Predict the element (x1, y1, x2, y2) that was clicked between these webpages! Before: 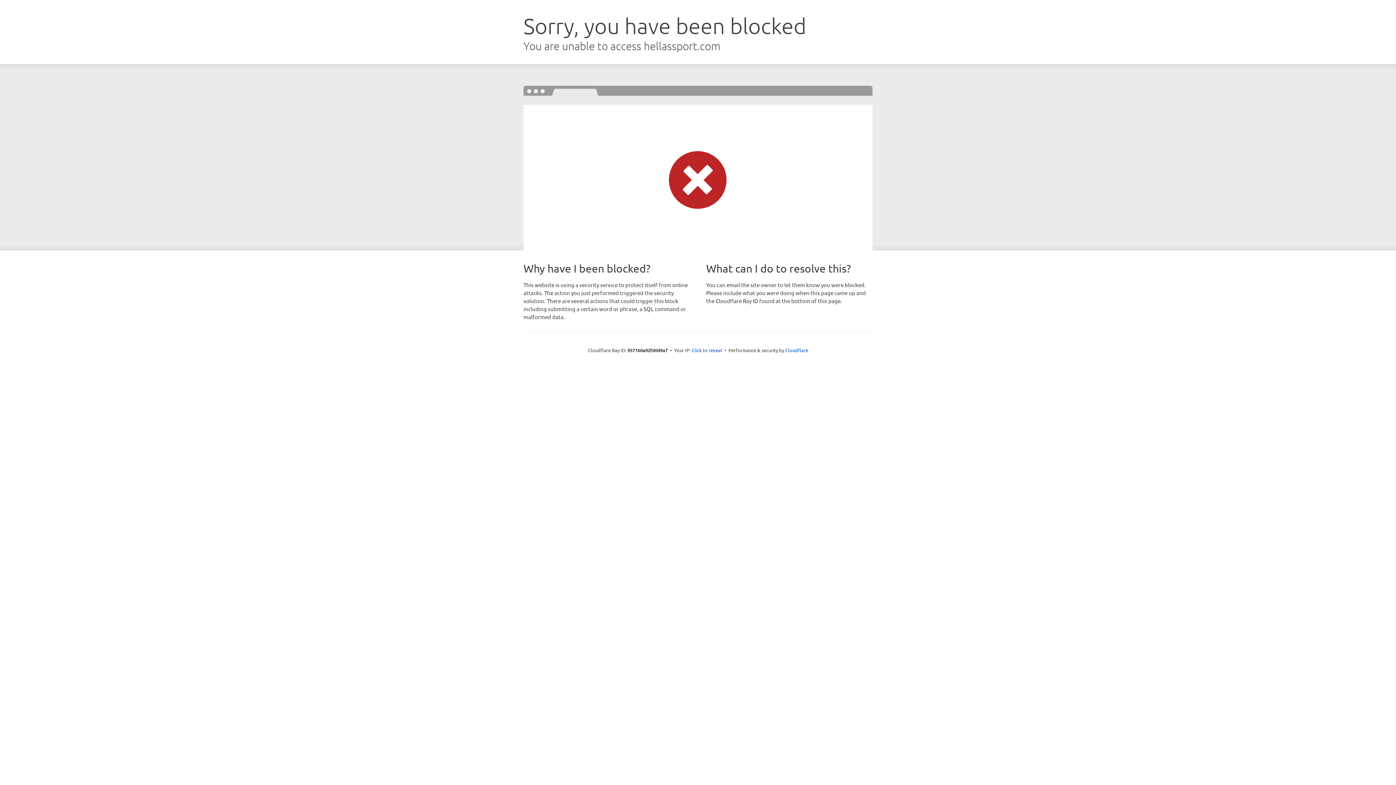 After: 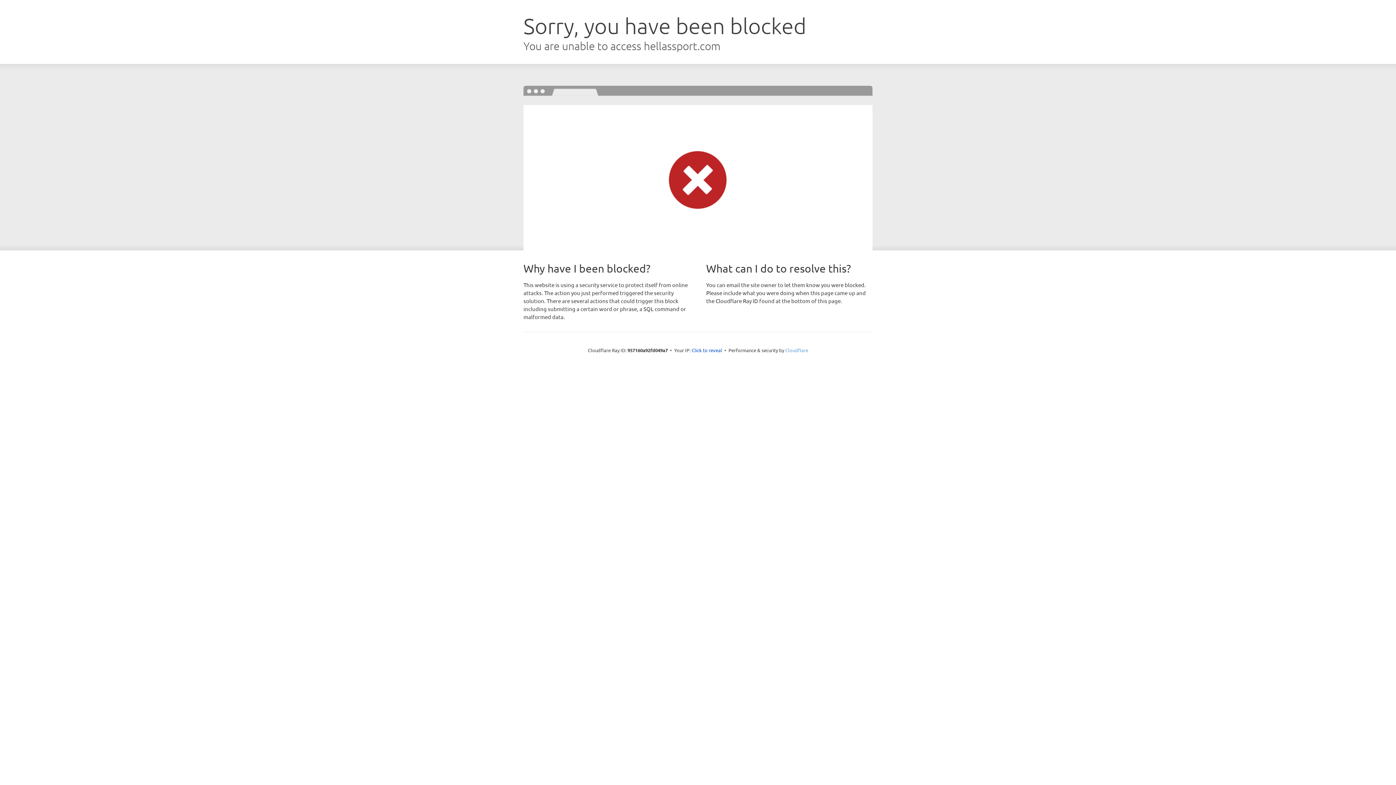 Action: label: Cloudflare bbox: (785, 347, 808, 353)